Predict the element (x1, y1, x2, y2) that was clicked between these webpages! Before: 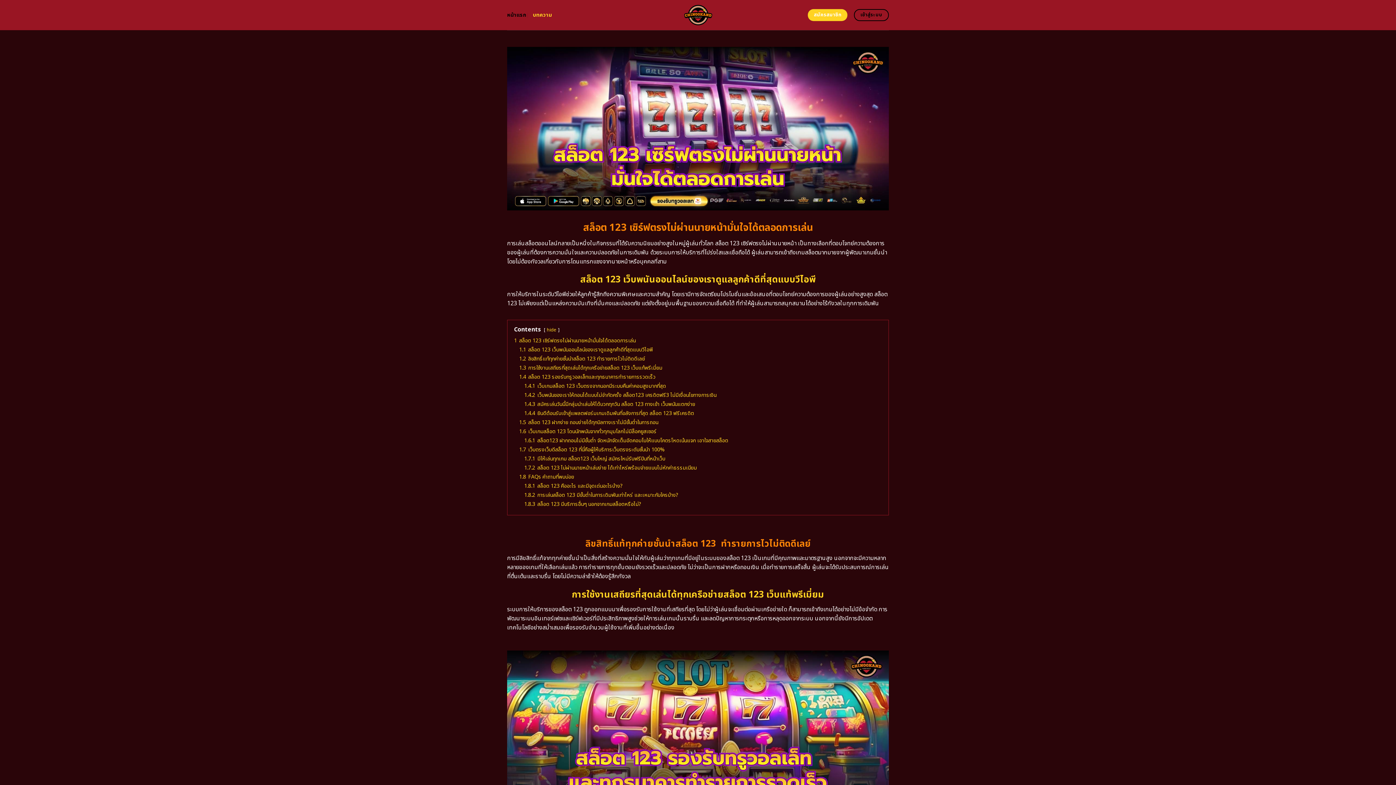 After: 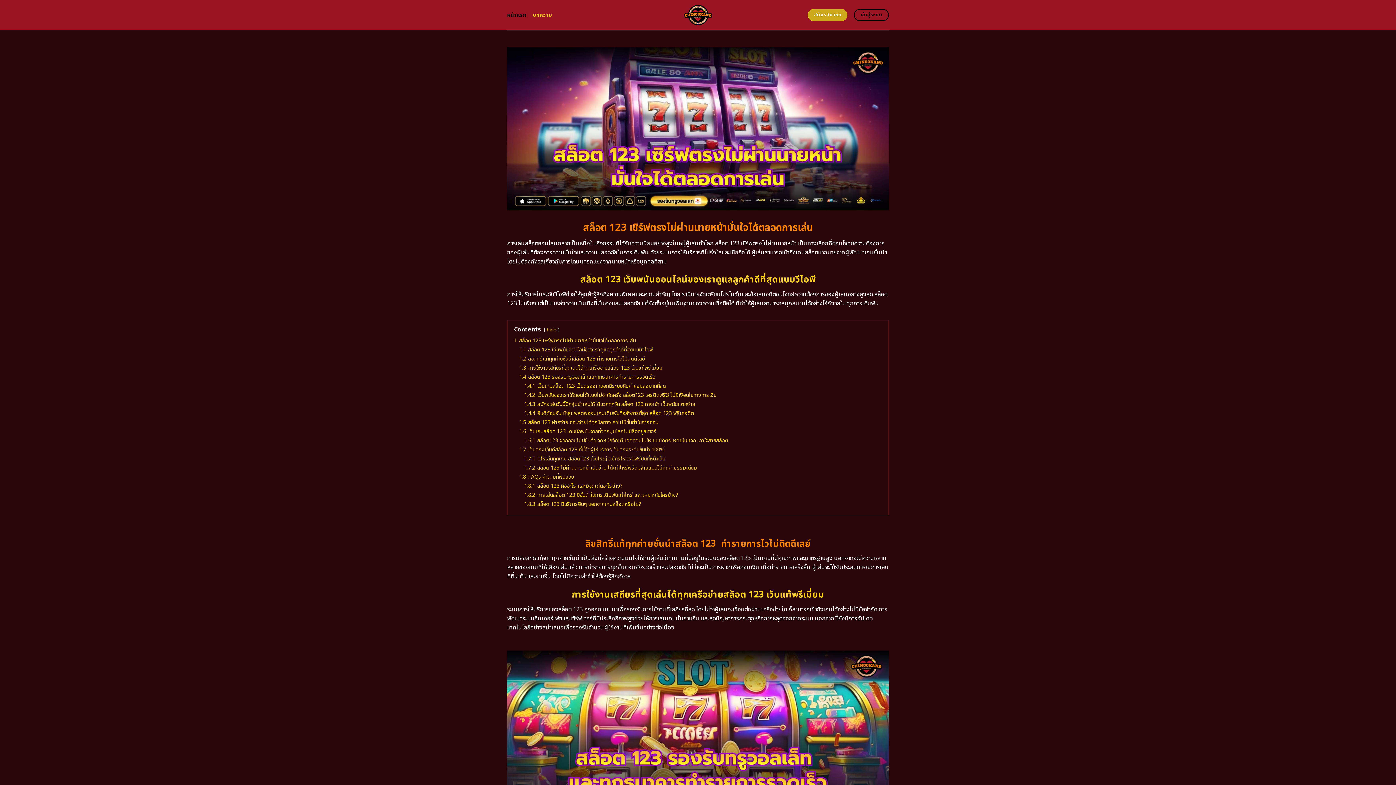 Action: bbox: (807, 9, 847, 21) label: สมัครสมาชิก